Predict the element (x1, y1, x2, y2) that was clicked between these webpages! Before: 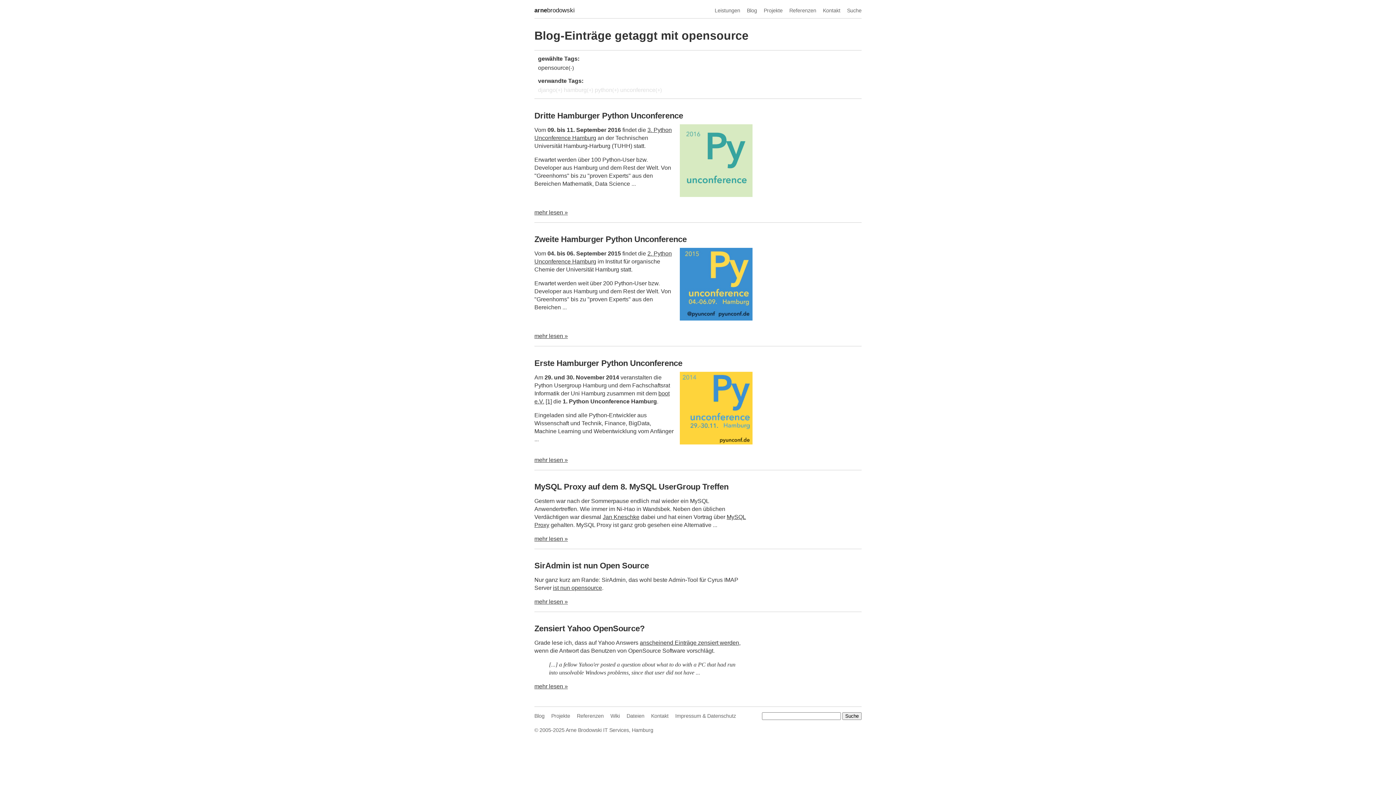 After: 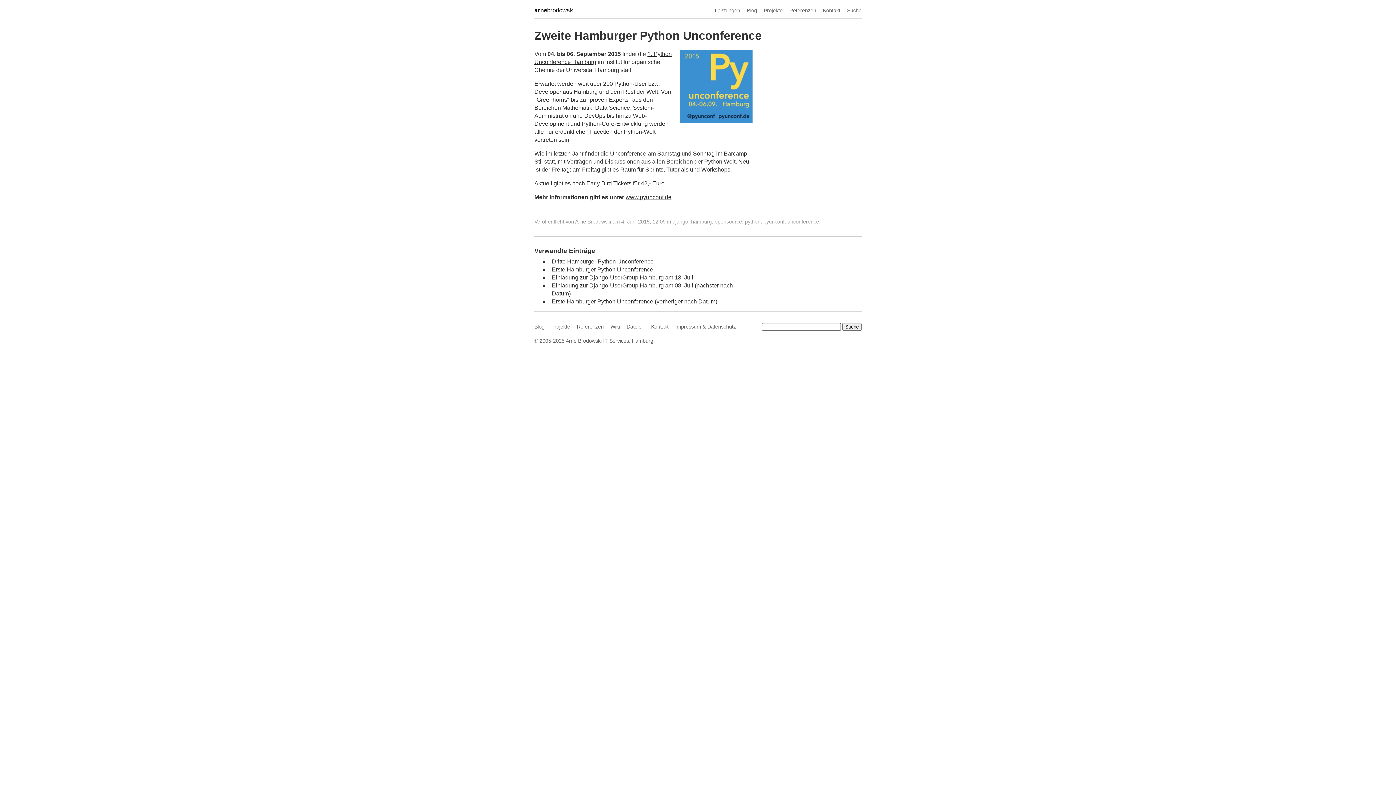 Action: bbox: (534, 332, 752, 340) label: mehr lesen »